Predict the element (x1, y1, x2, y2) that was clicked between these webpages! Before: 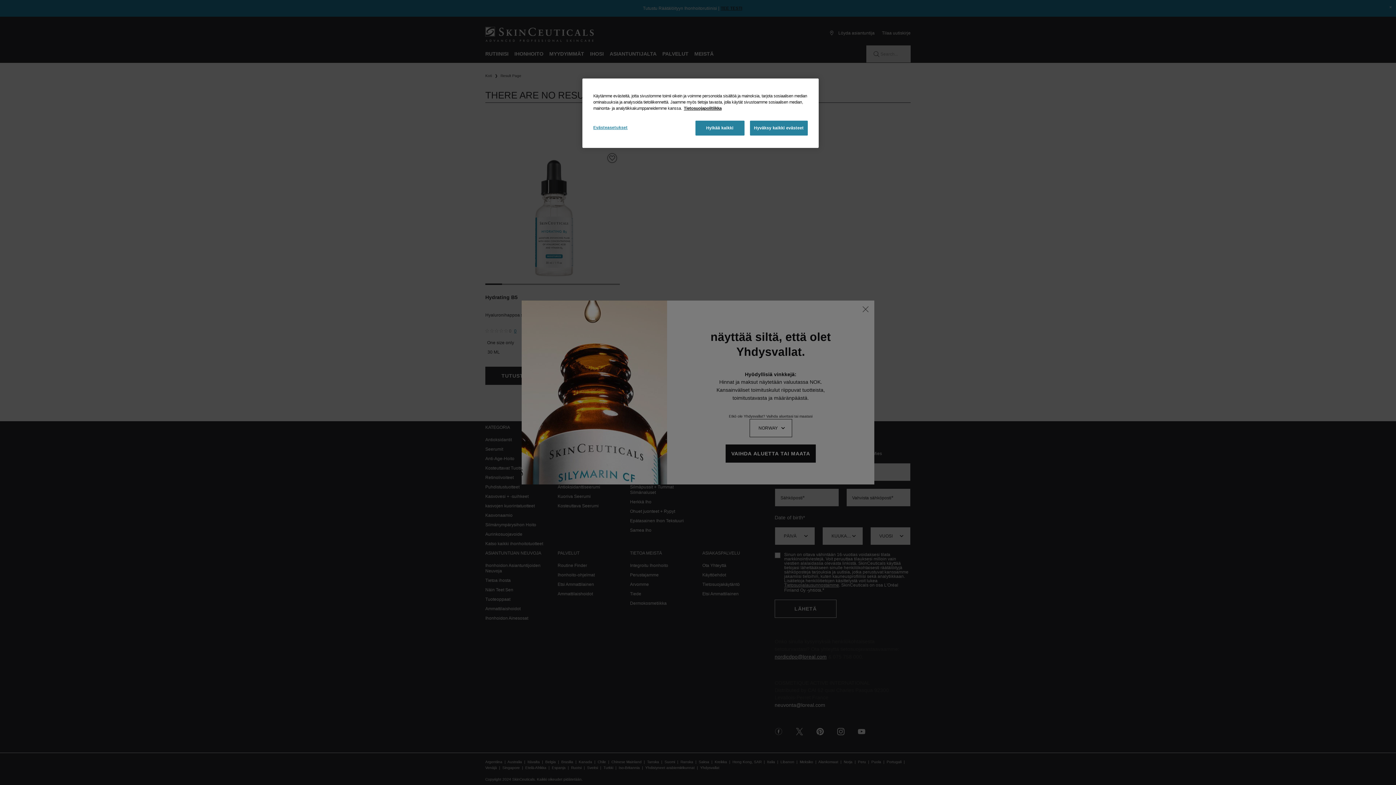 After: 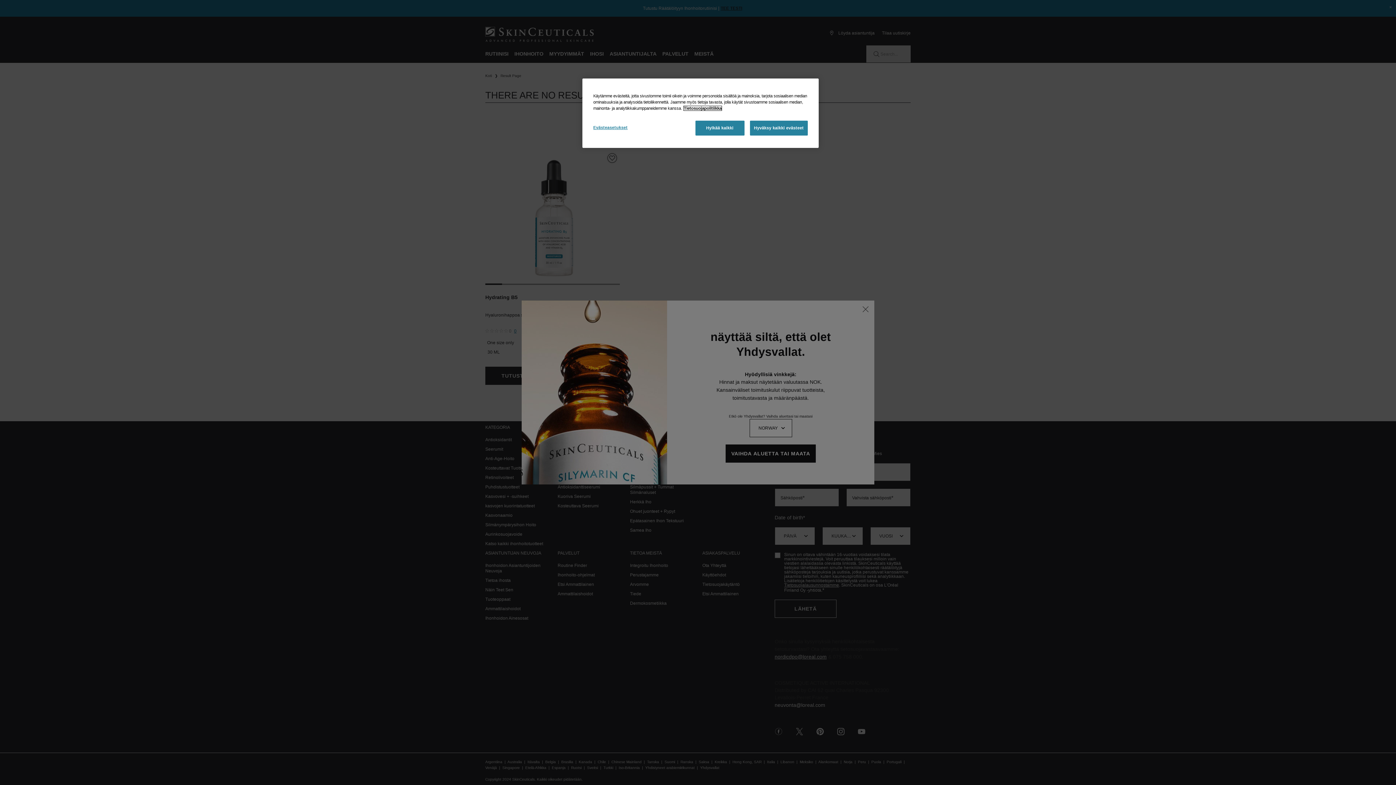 Action: bbox: (684, 106, 721, 110) label: Lisätietoja yksityisyydestäsi, avautuu uuteen välilehteen